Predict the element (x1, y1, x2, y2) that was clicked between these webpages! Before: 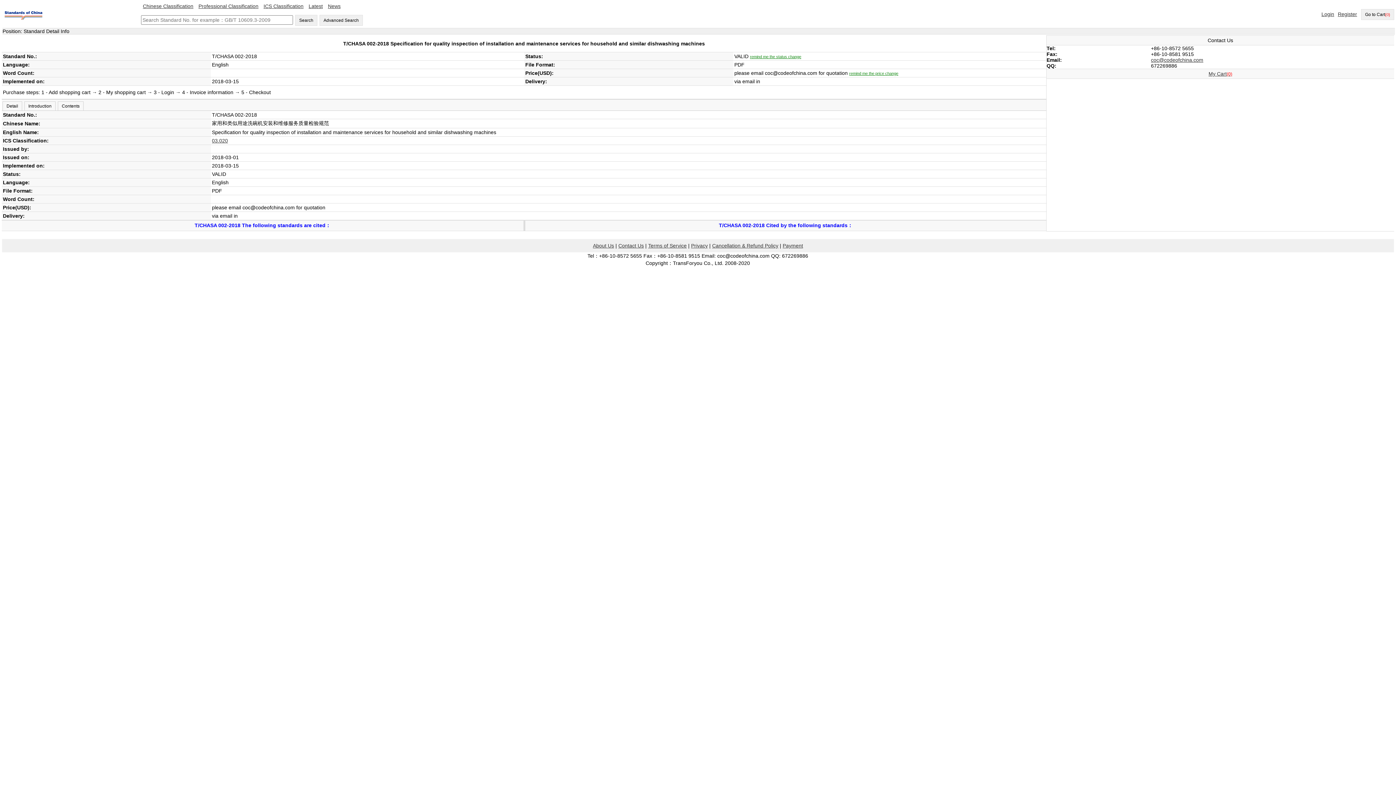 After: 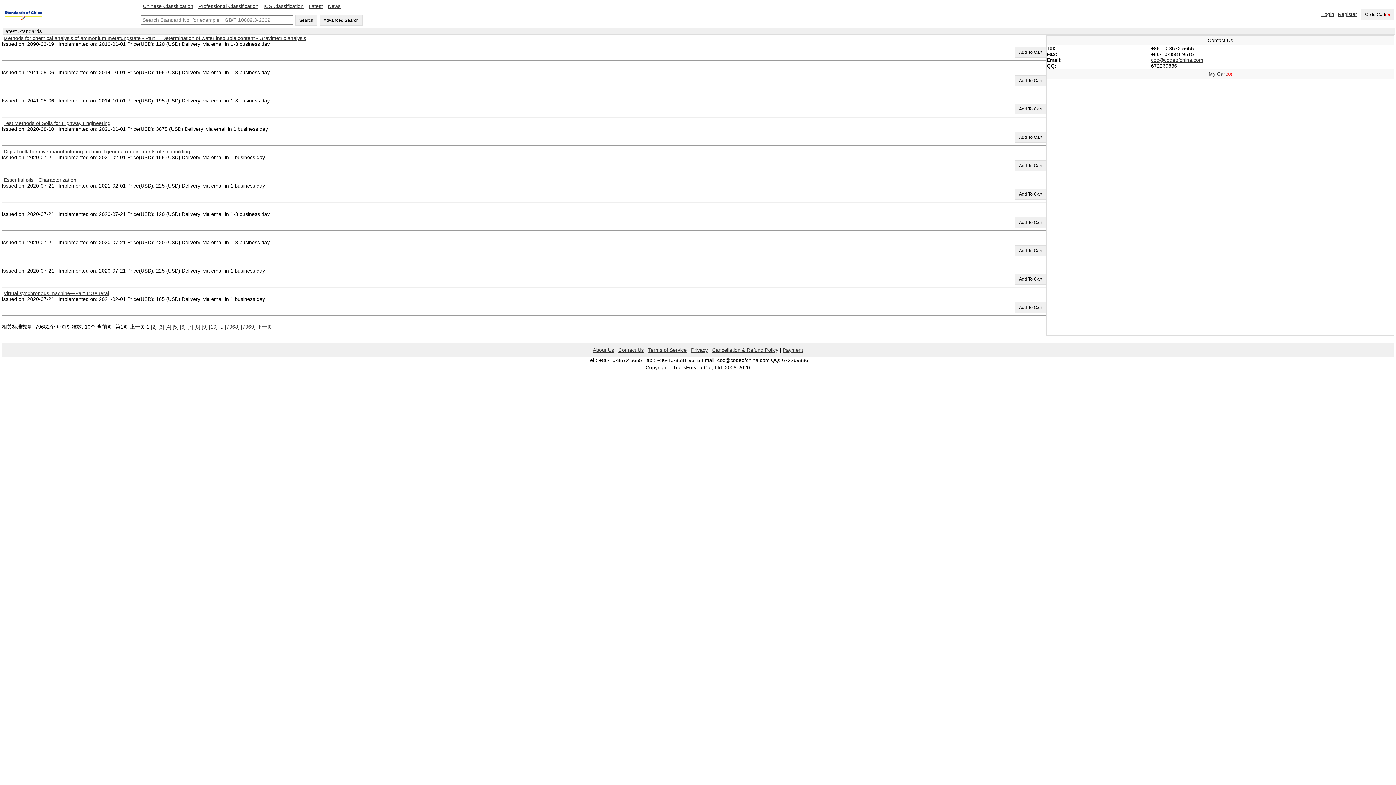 Action: bbox: (306, 1, 324, 10) label: Latest